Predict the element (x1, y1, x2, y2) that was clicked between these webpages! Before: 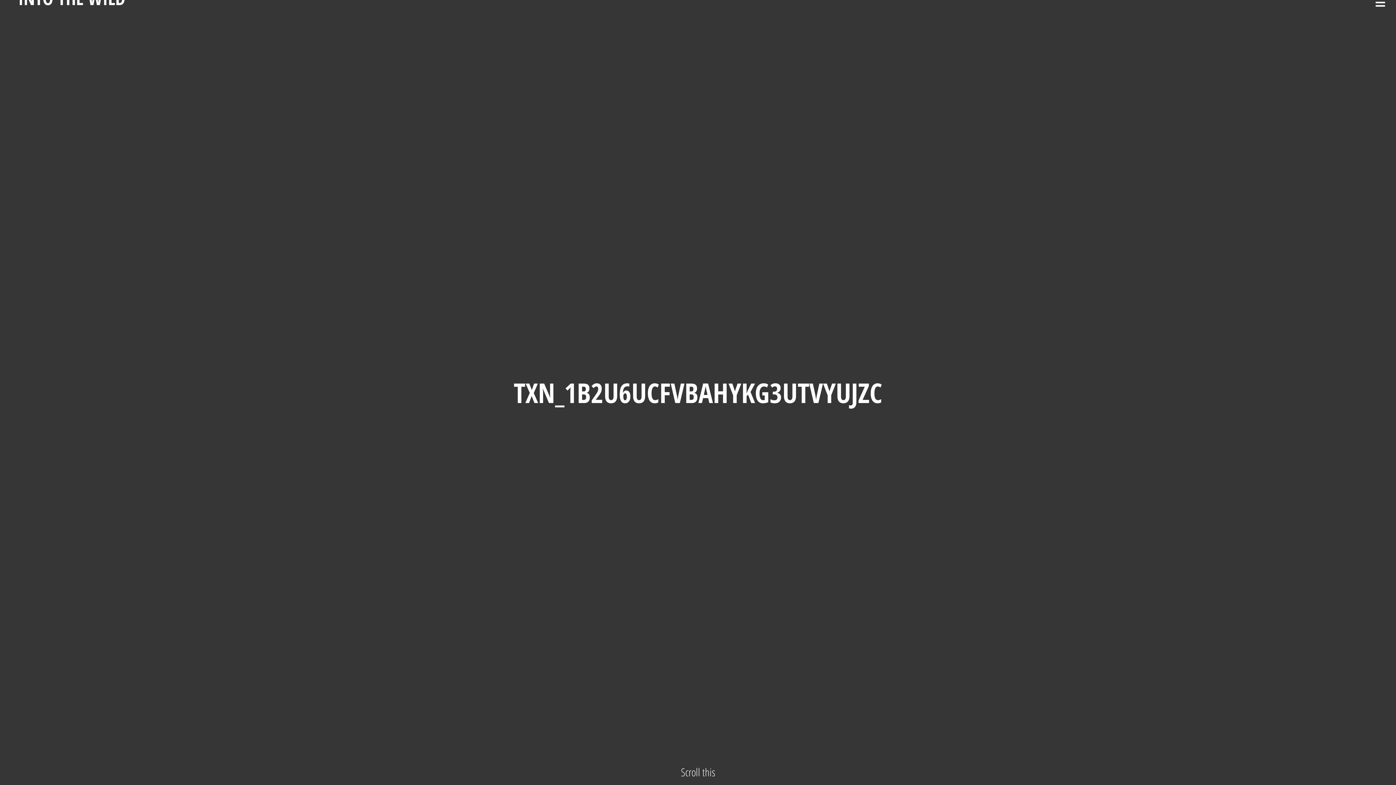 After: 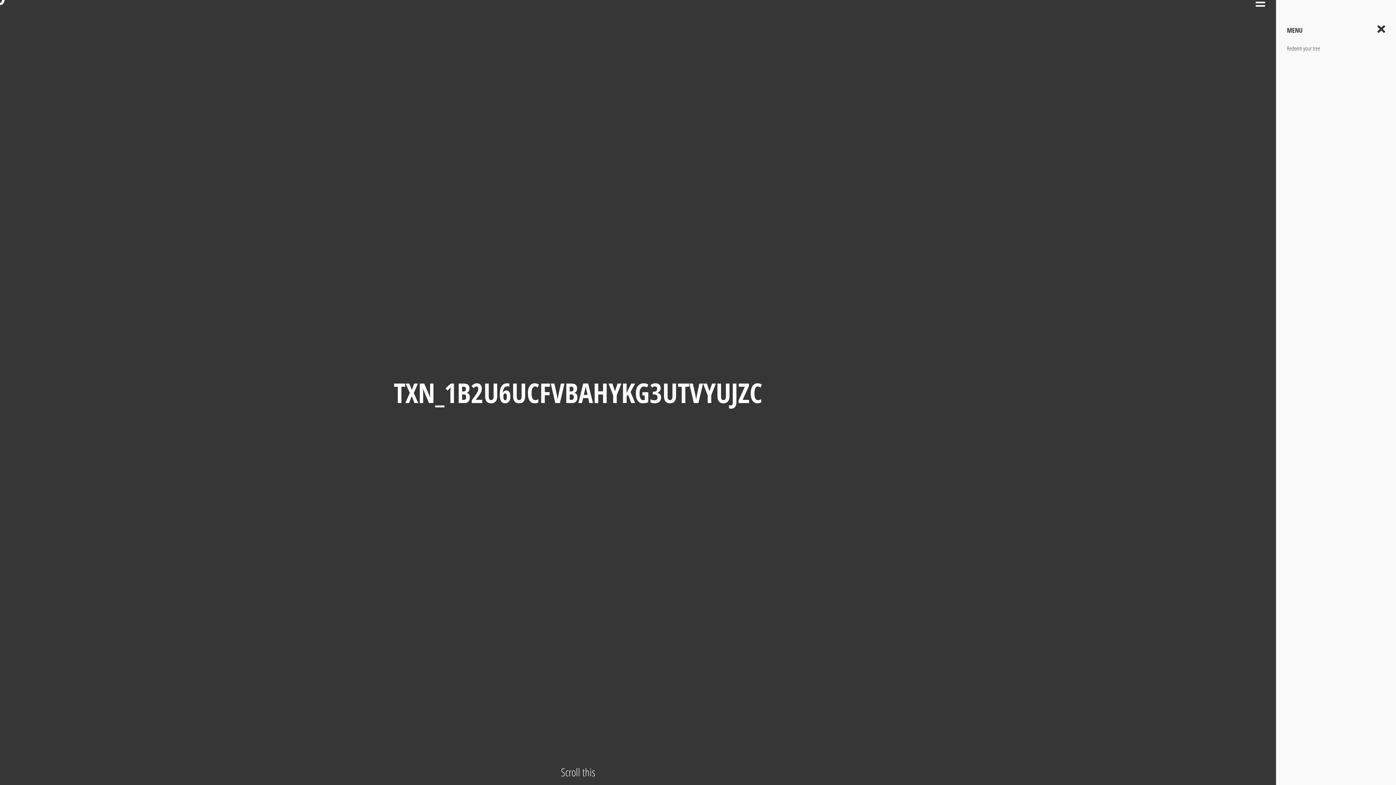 Action: bbox: (1375, -2, 1385, 8)